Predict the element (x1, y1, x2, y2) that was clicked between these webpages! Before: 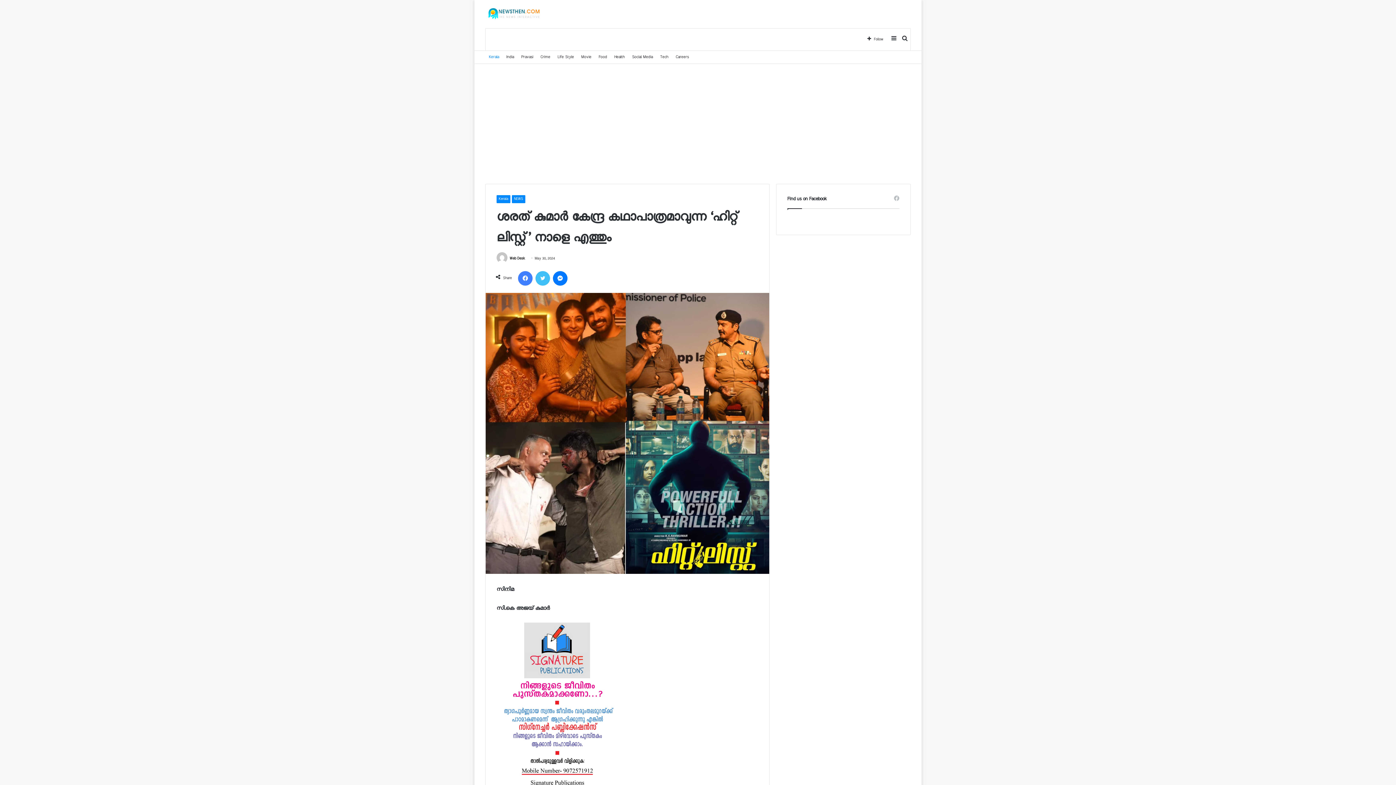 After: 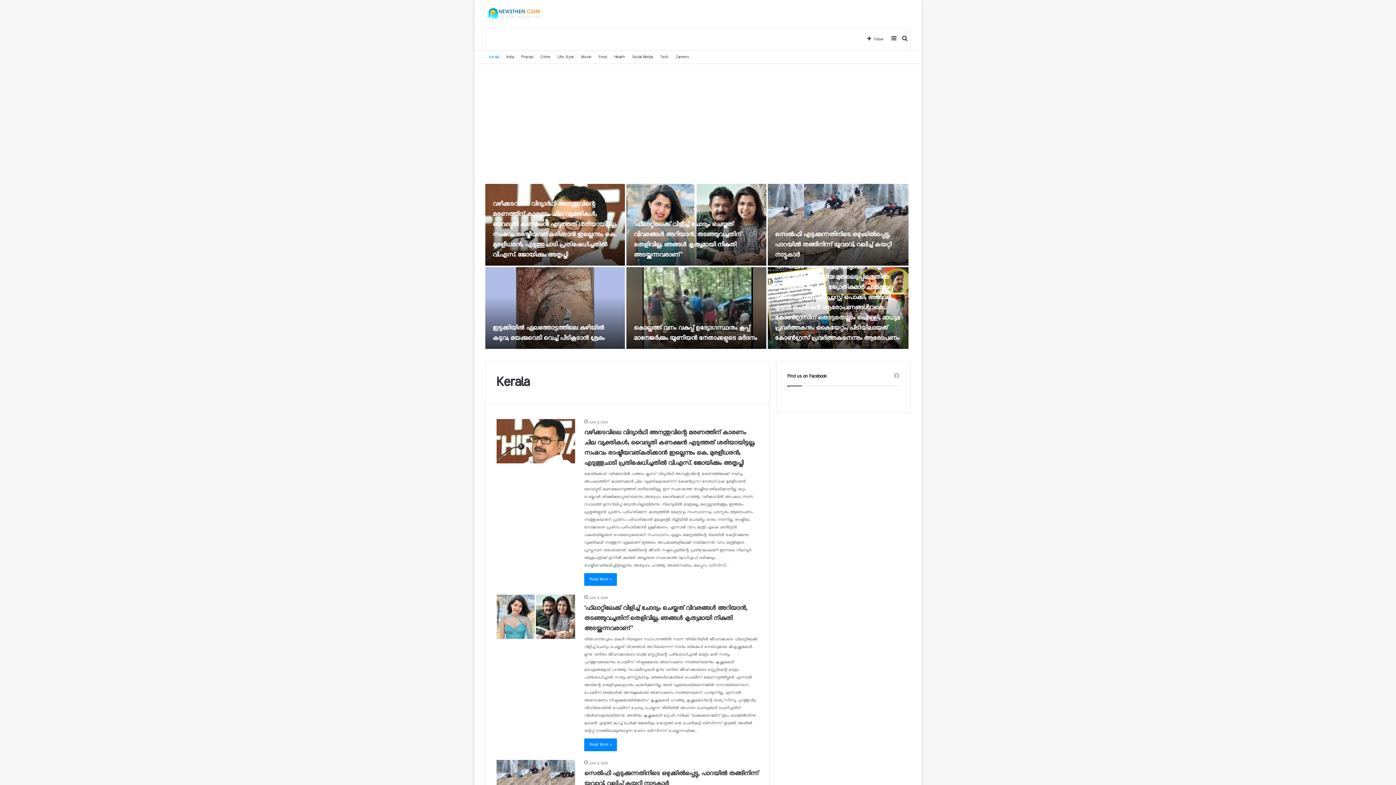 Action: bbox: (485, 50, 502, 63) label: Kerala